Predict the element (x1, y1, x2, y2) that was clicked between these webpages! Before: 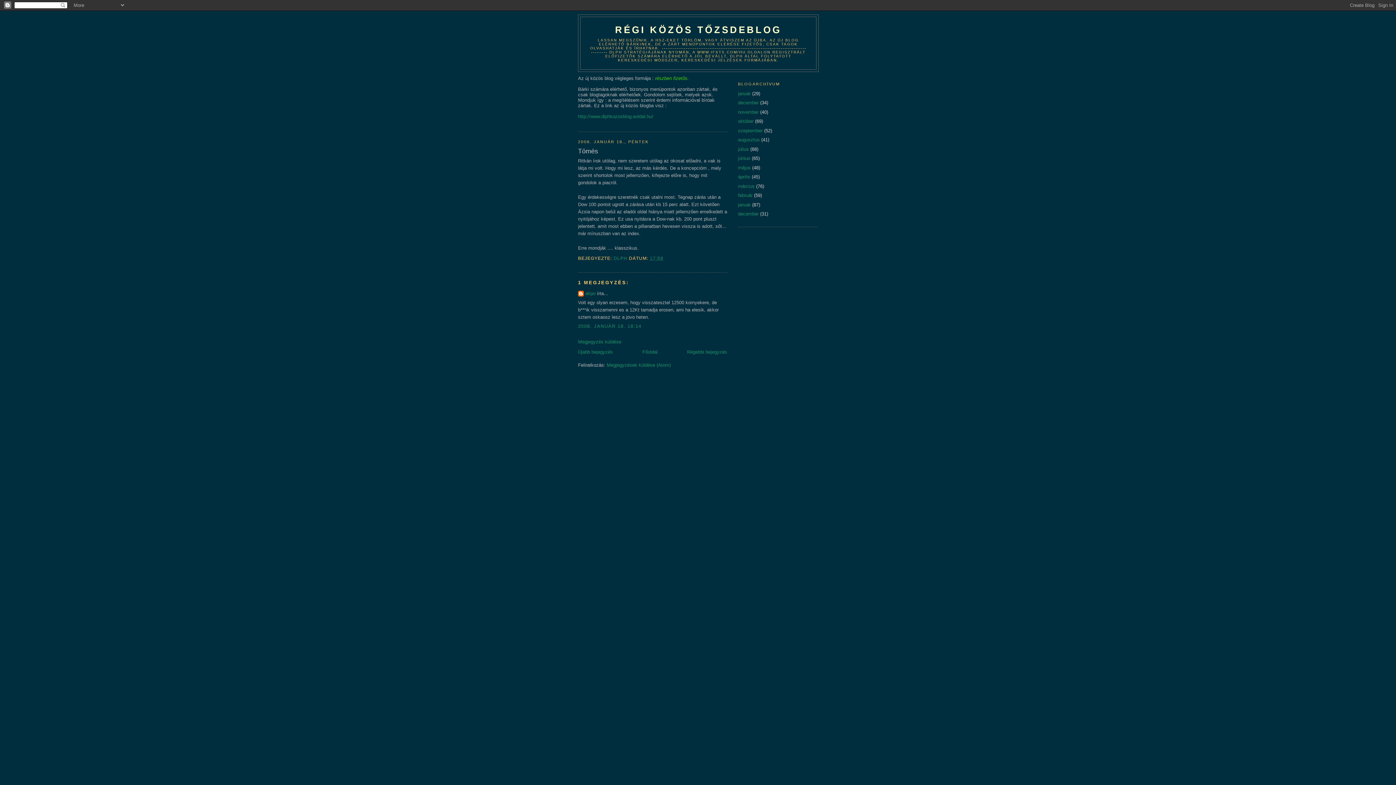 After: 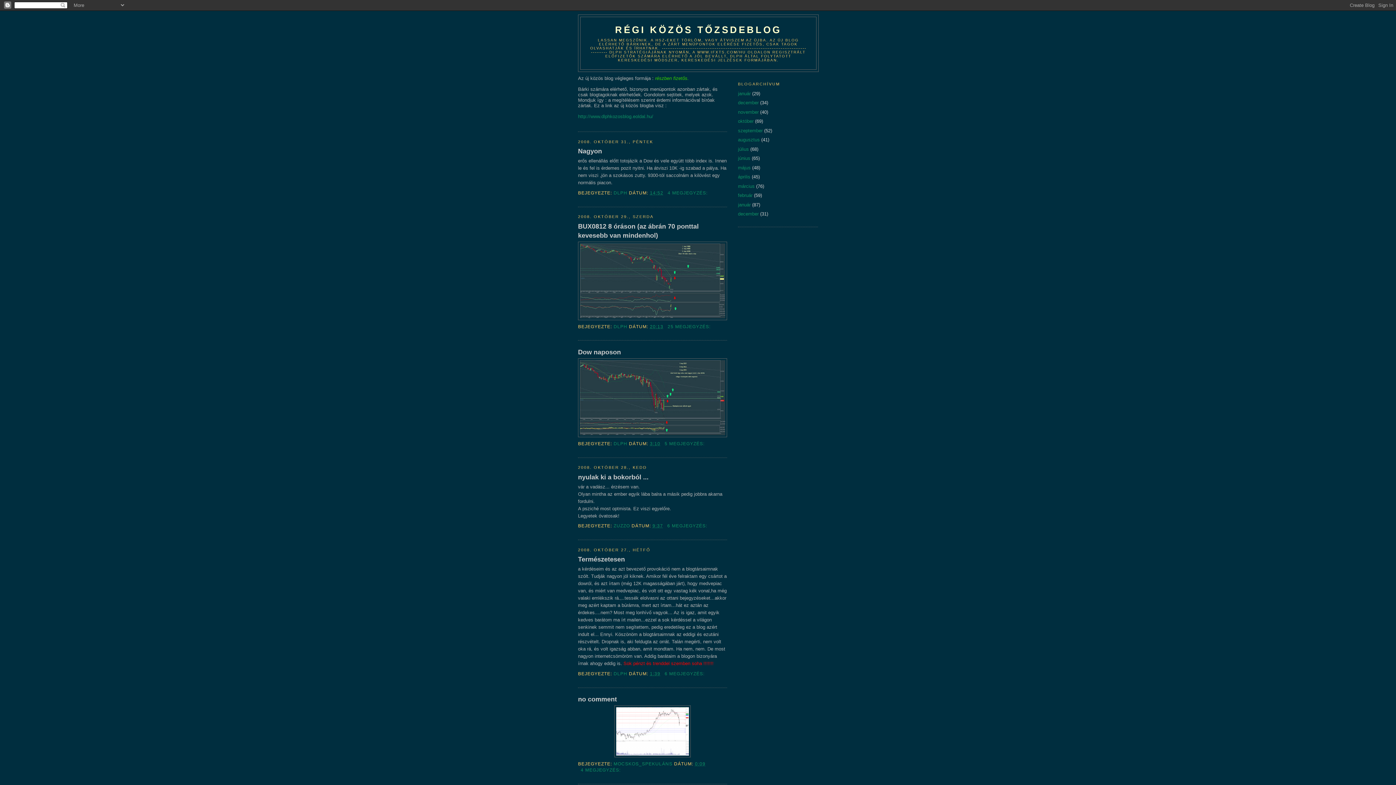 Action: bbox: (738, 118, 753, 124) label: október